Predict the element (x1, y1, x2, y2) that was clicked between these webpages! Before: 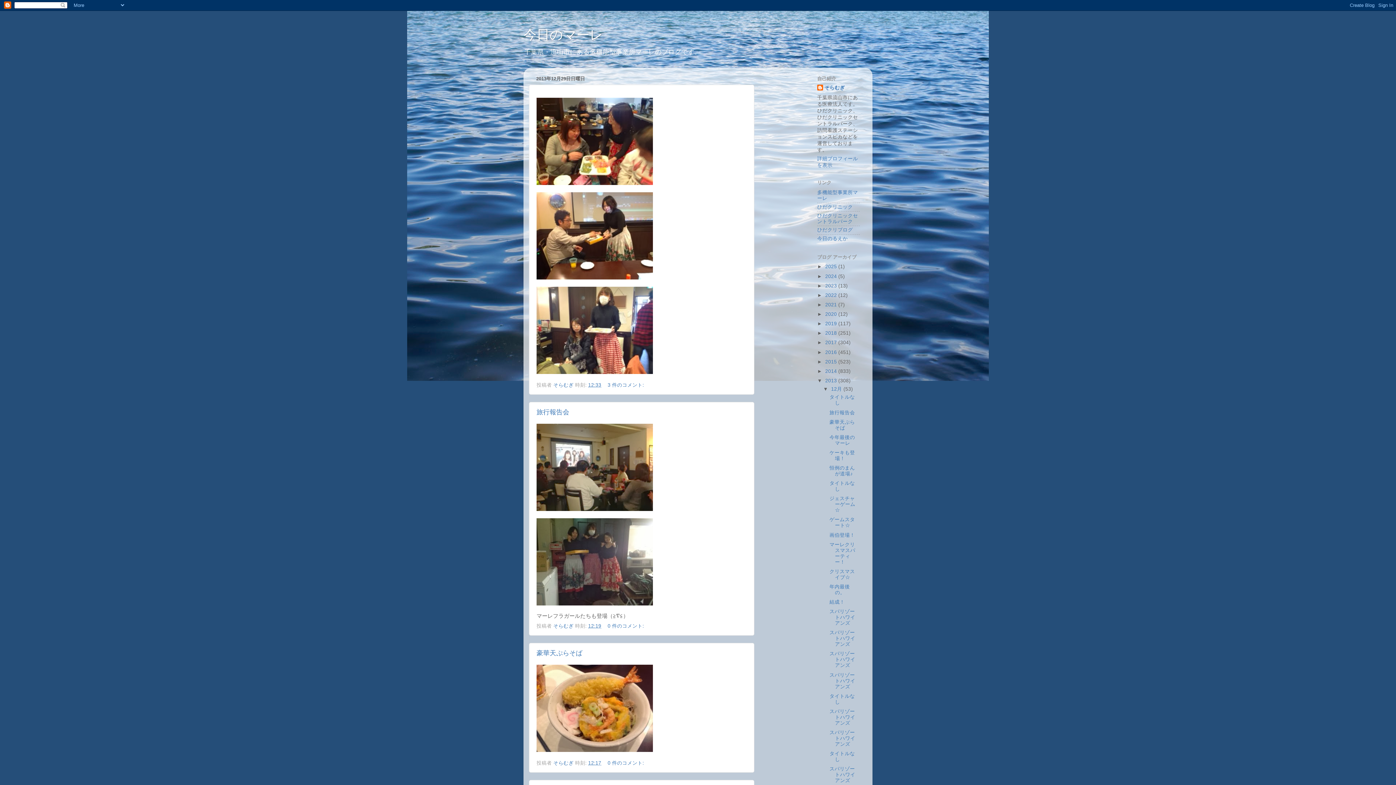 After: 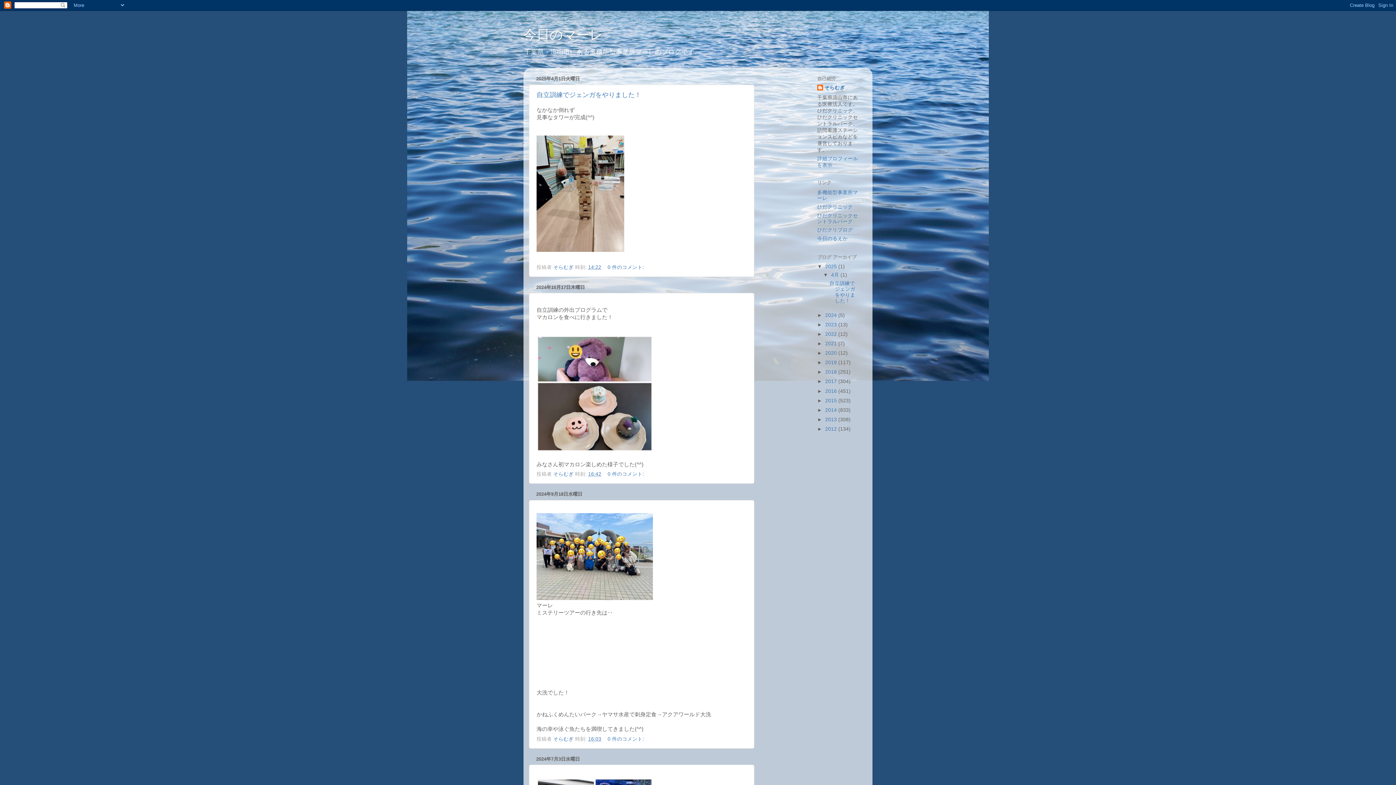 Action: bbox: (523, 27, 603, 42) label: 今日のマーレ